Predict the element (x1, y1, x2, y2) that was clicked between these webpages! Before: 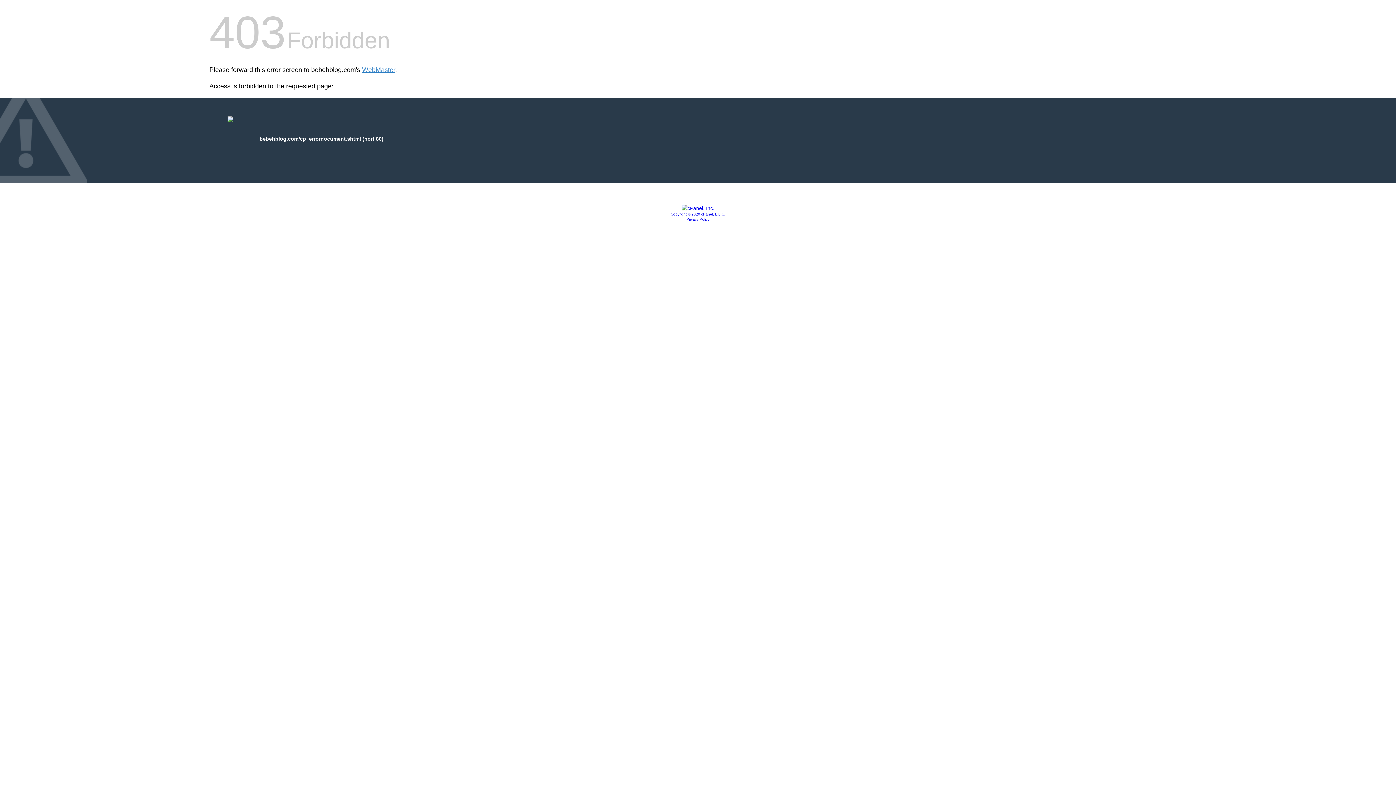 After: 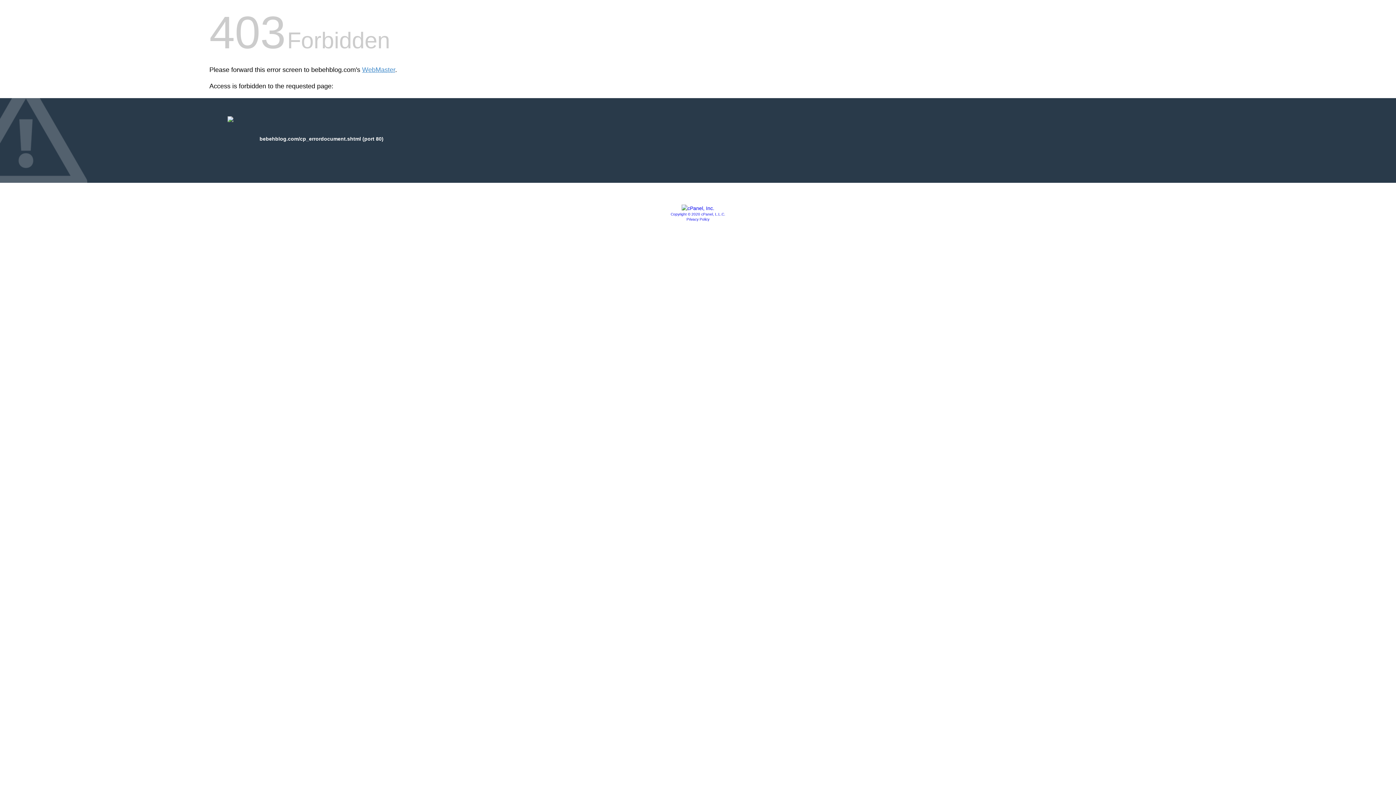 Action: bbox: (681, 205, 714, 211)